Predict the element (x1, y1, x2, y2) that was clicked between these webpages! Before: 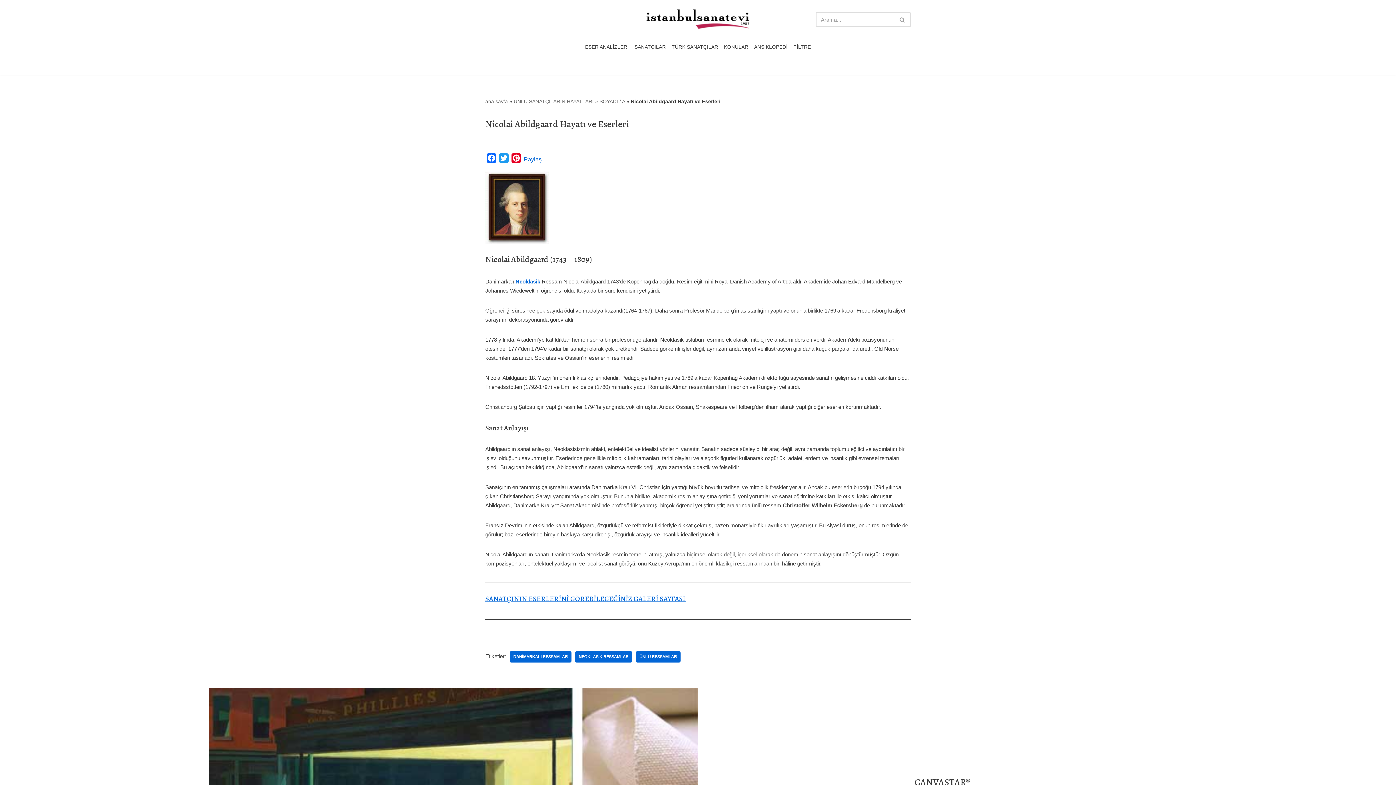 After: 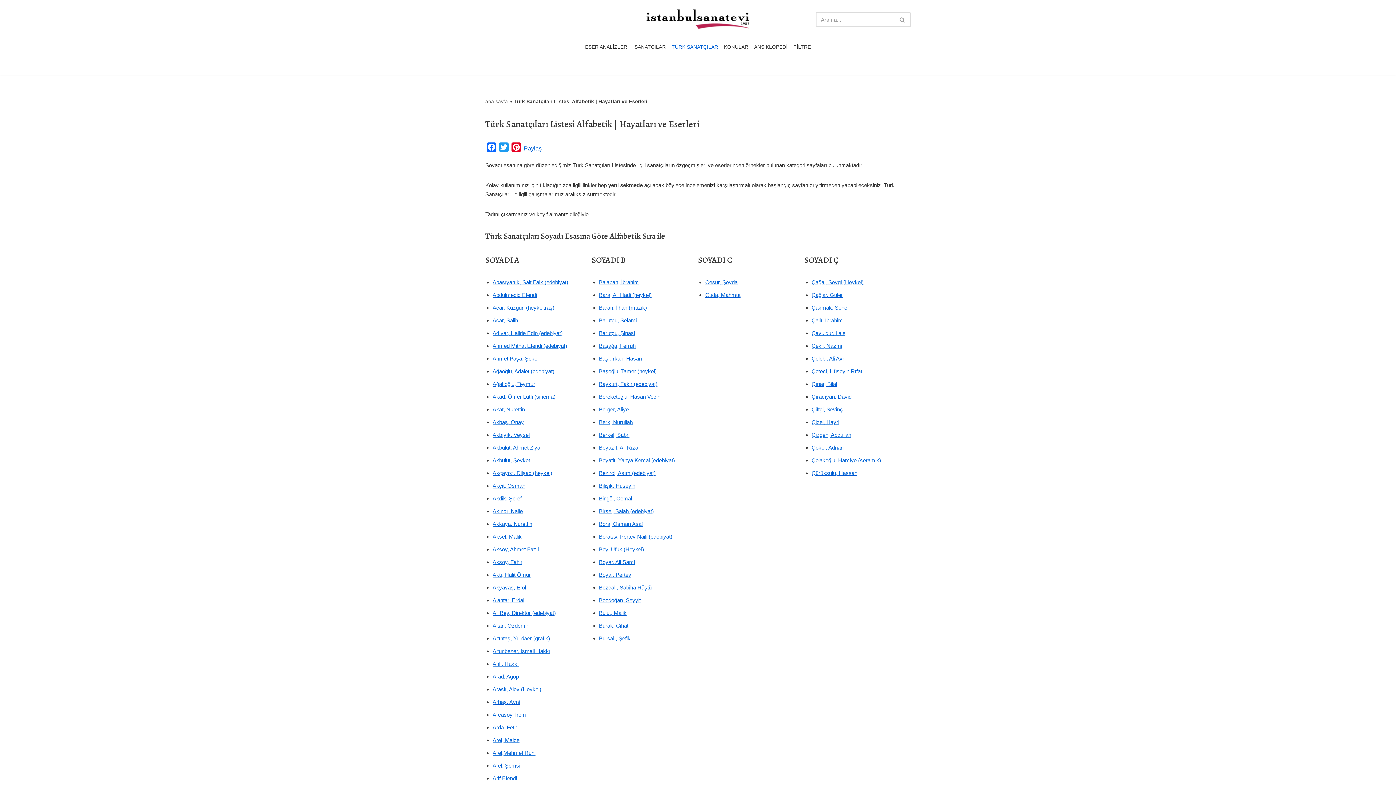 Action: label: TÜRK SANATÇILAR bbox: (671, 42, 718, 51)